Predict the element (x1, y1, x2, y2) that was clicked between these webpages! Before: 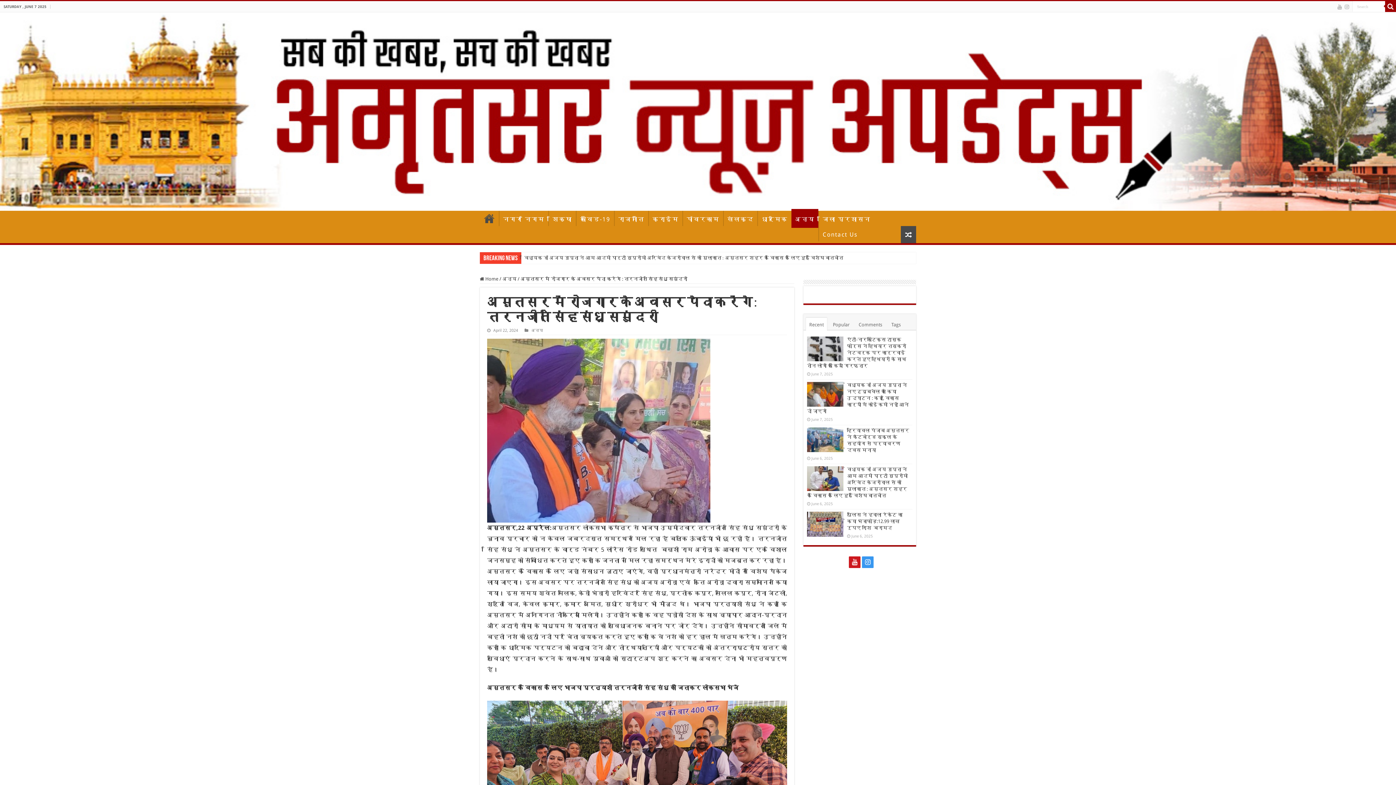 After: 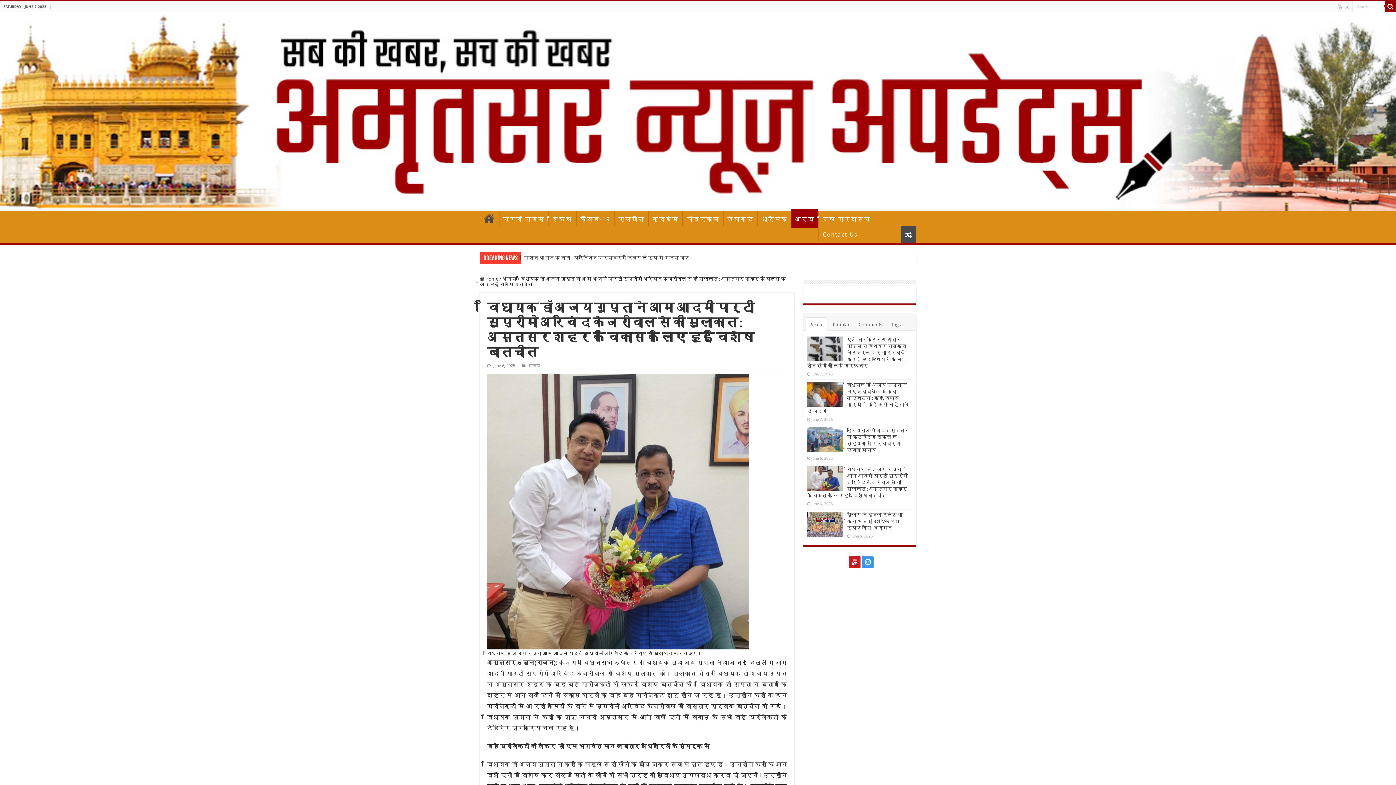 Action: label: विधायक डॉ अजय गुप्ता ने आम आदमी पार्टी सुप्रीमो अरविंद केजरीवाल से की मुलाकात : अमृतसर शहर के विकास के लिए हुई विशेष बातचीत bbox: (807, 466, 908, 498)